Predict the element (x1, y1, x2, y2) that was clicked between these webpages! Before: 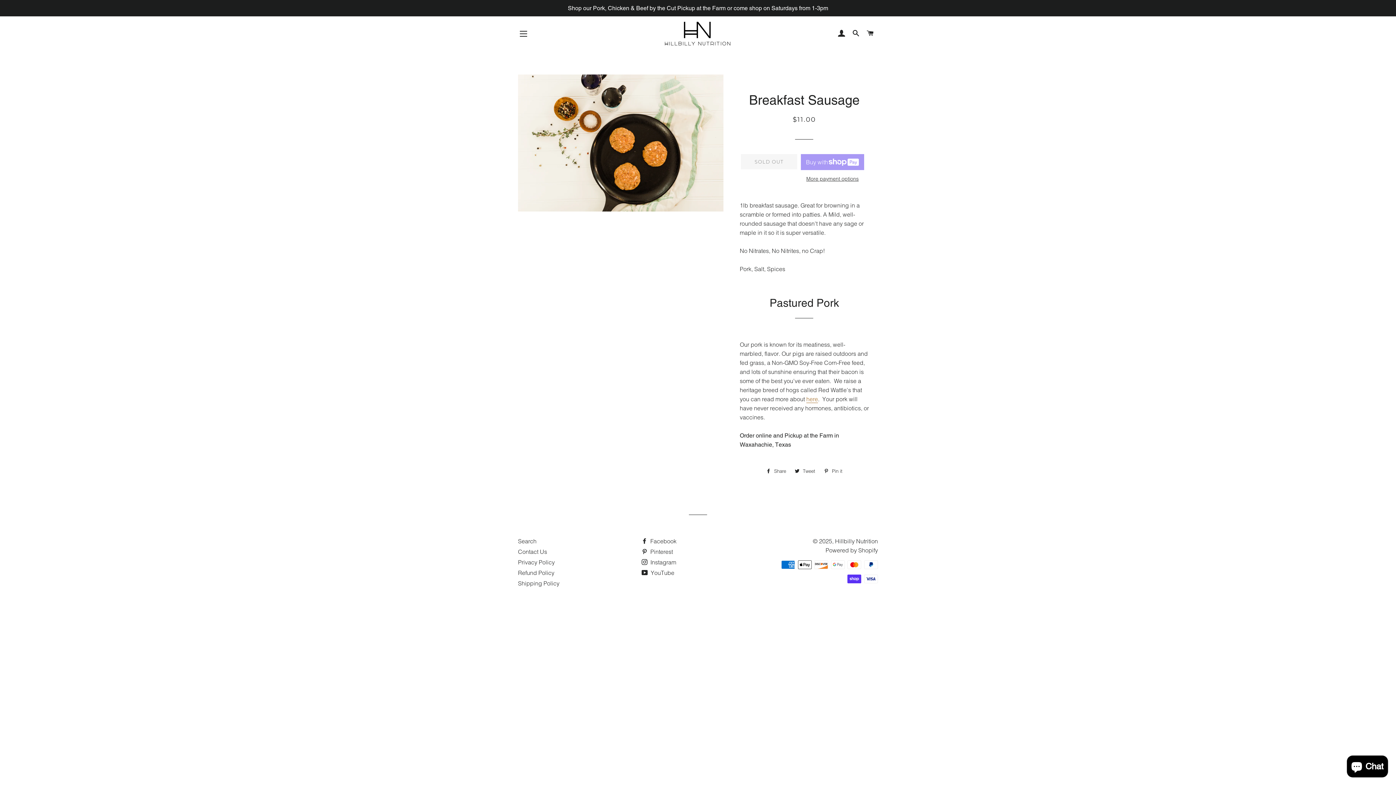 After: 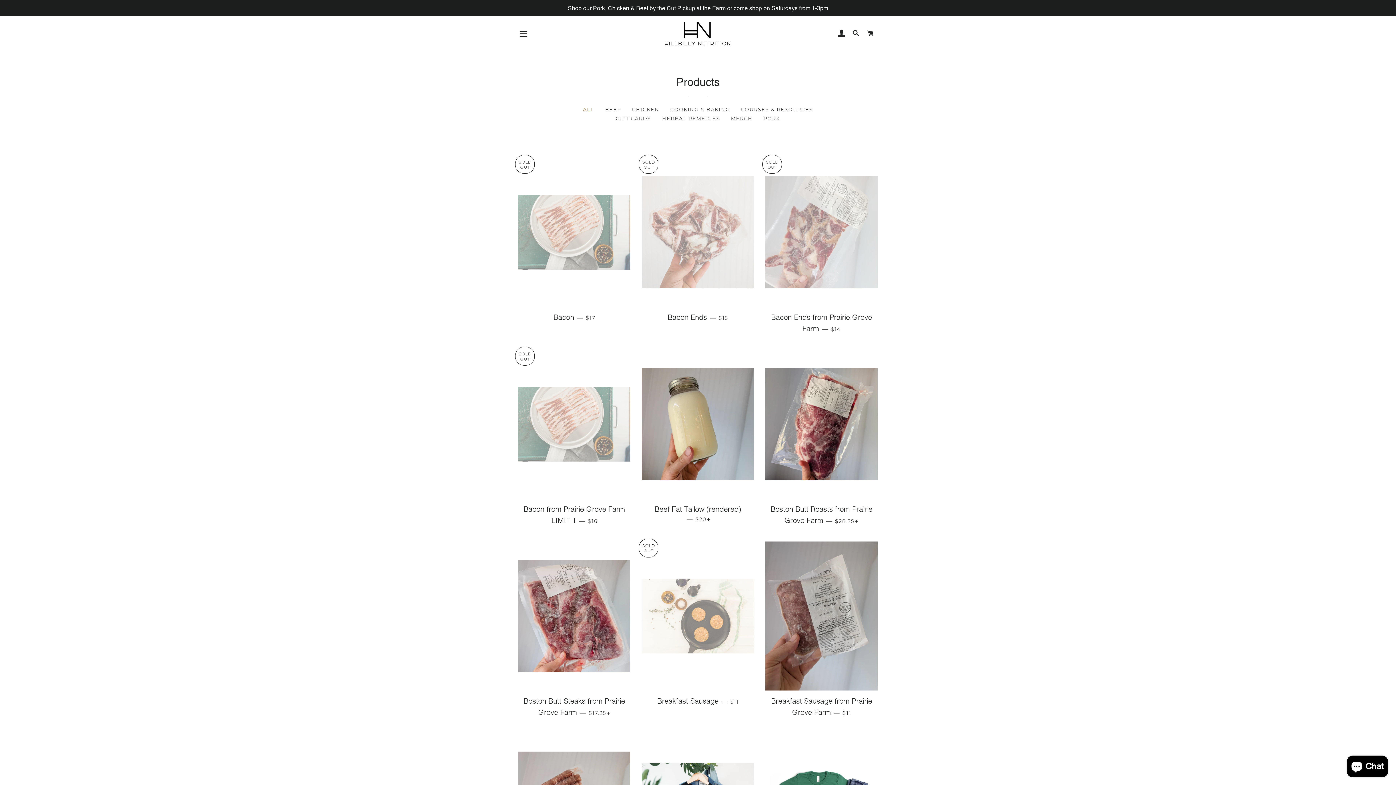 Action: label: Shop our Pork, Chicken & Beef by the Cut Pickup at the Farm or come shop on Saturdays from 1-3pm bbox: (0, 0, 1396, 16)